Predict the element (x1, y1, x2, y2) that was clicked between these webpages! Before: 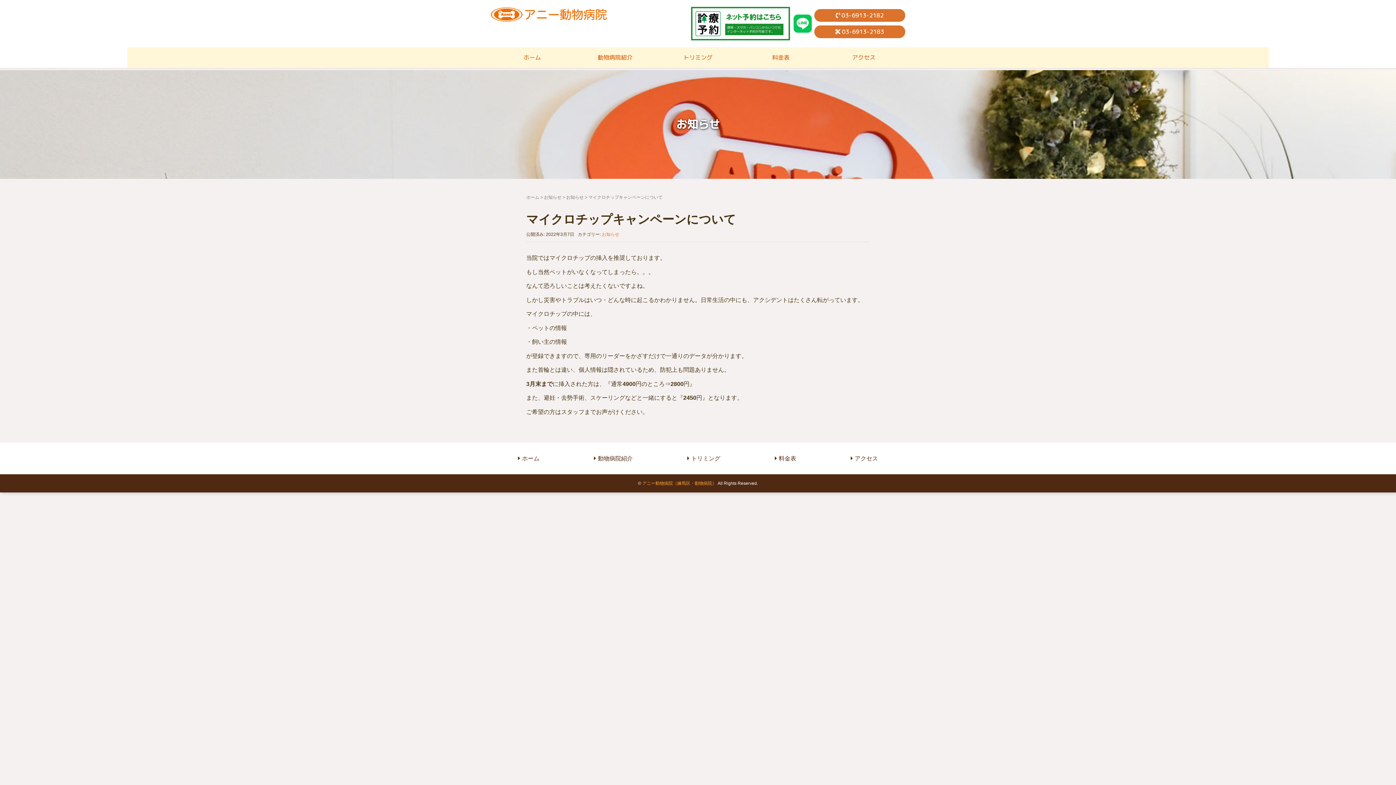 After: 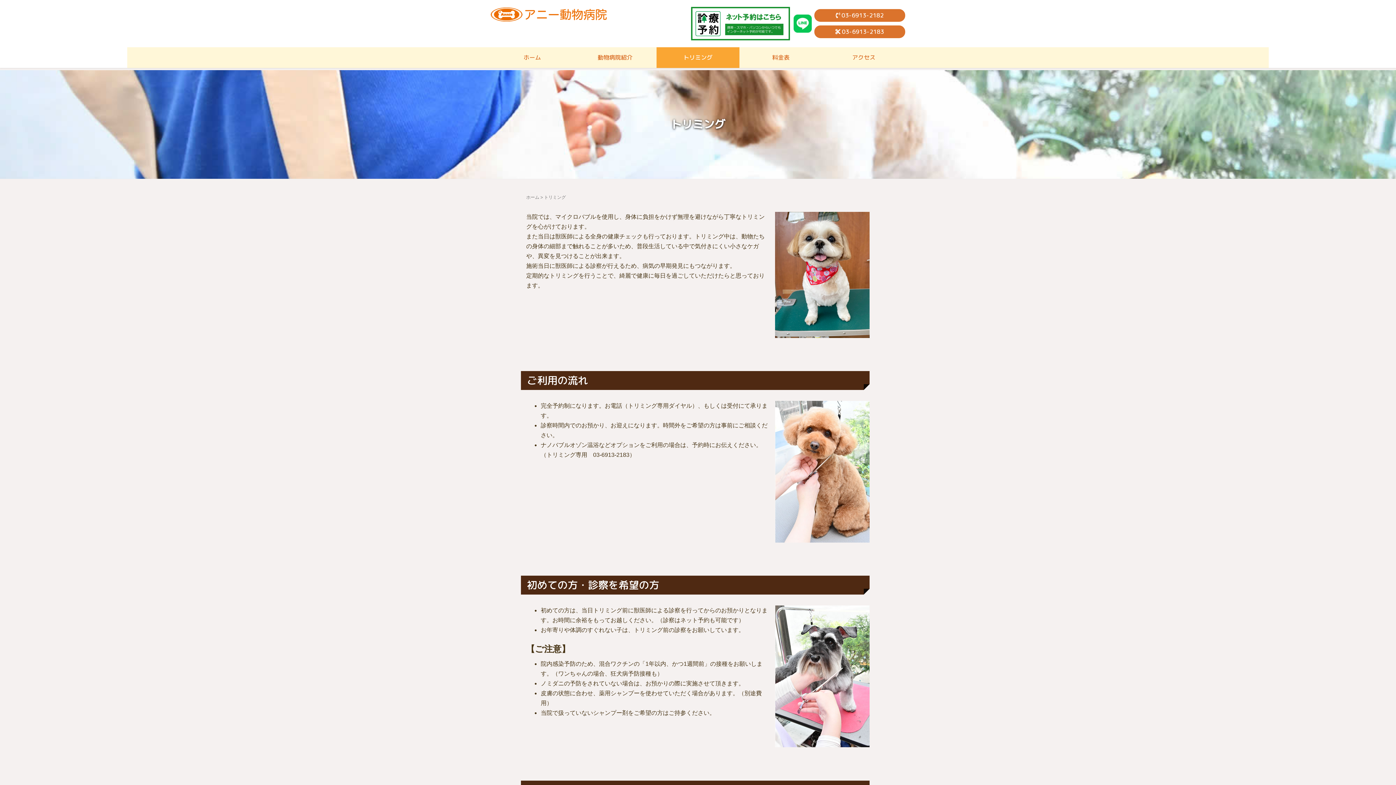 Action: label: トリミング bbox: (656, 47, 739, 68)